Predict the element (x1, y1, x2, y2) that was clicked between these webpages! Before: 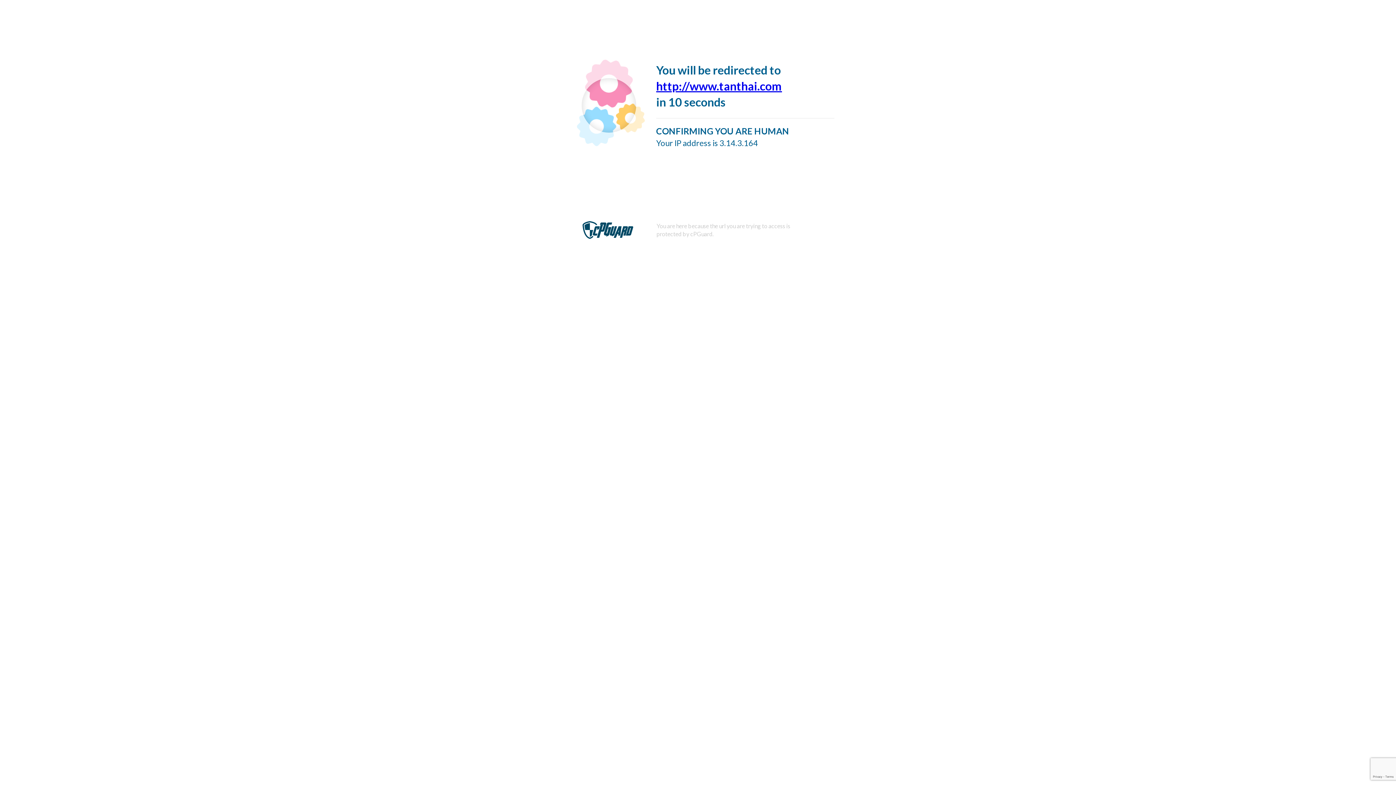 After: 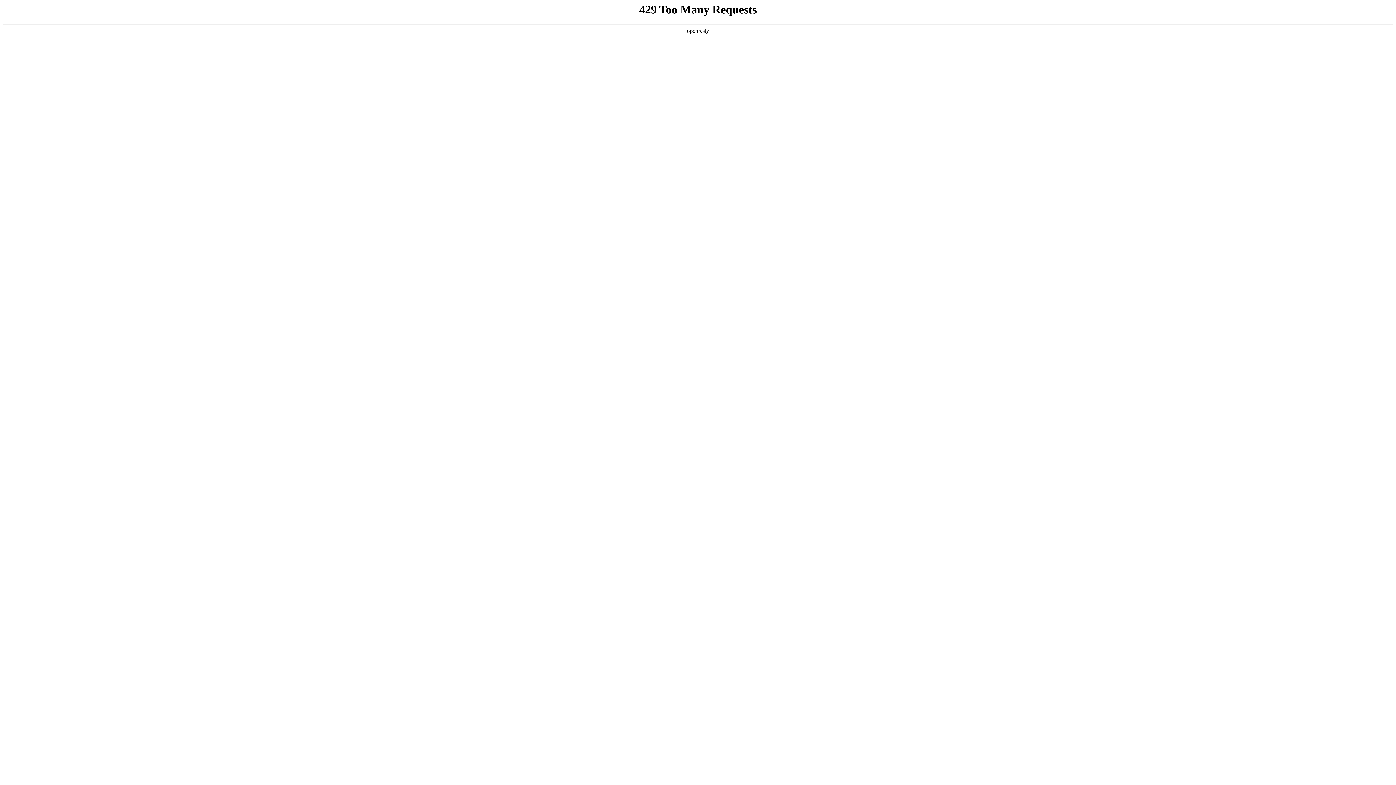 Action: label: http://www.tanthai.com bbox: (656, 79, 782, 93)